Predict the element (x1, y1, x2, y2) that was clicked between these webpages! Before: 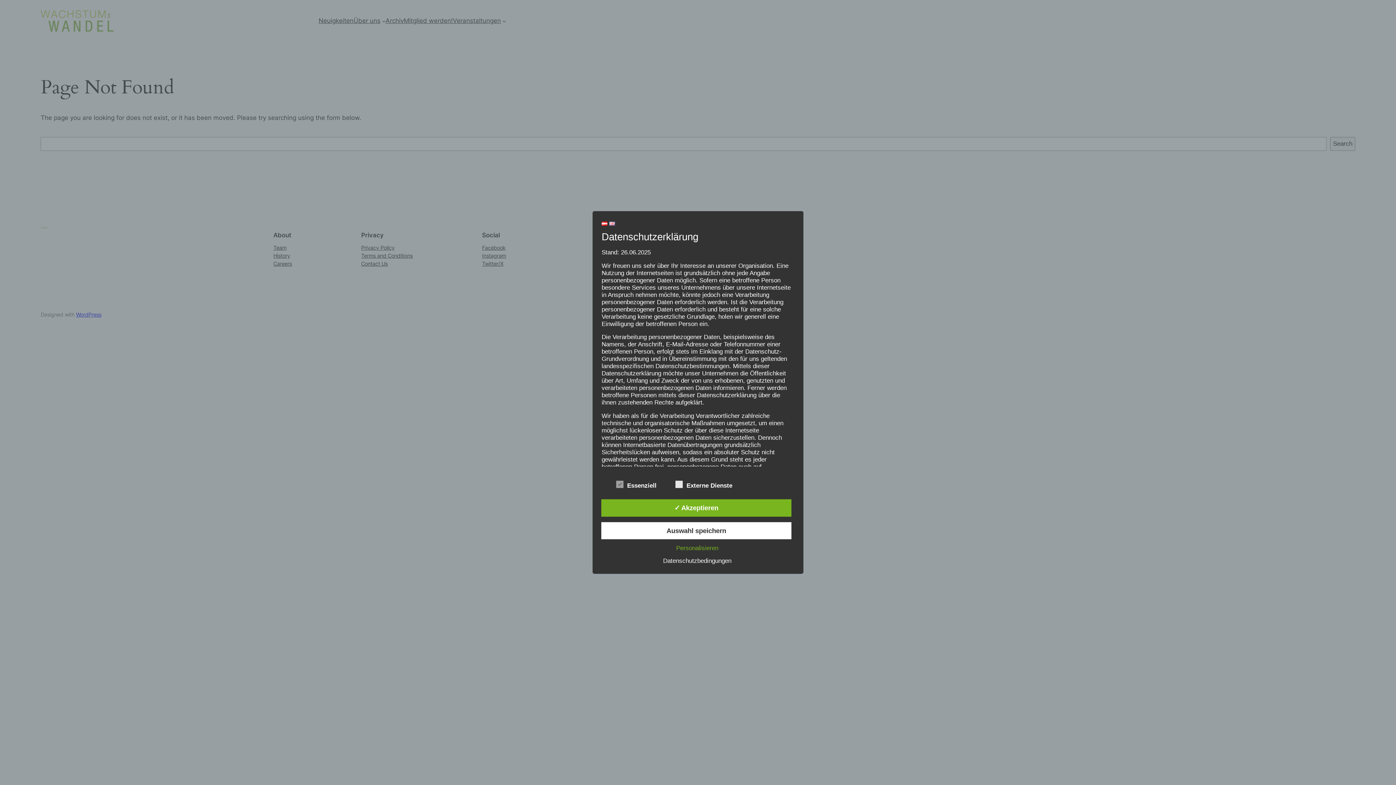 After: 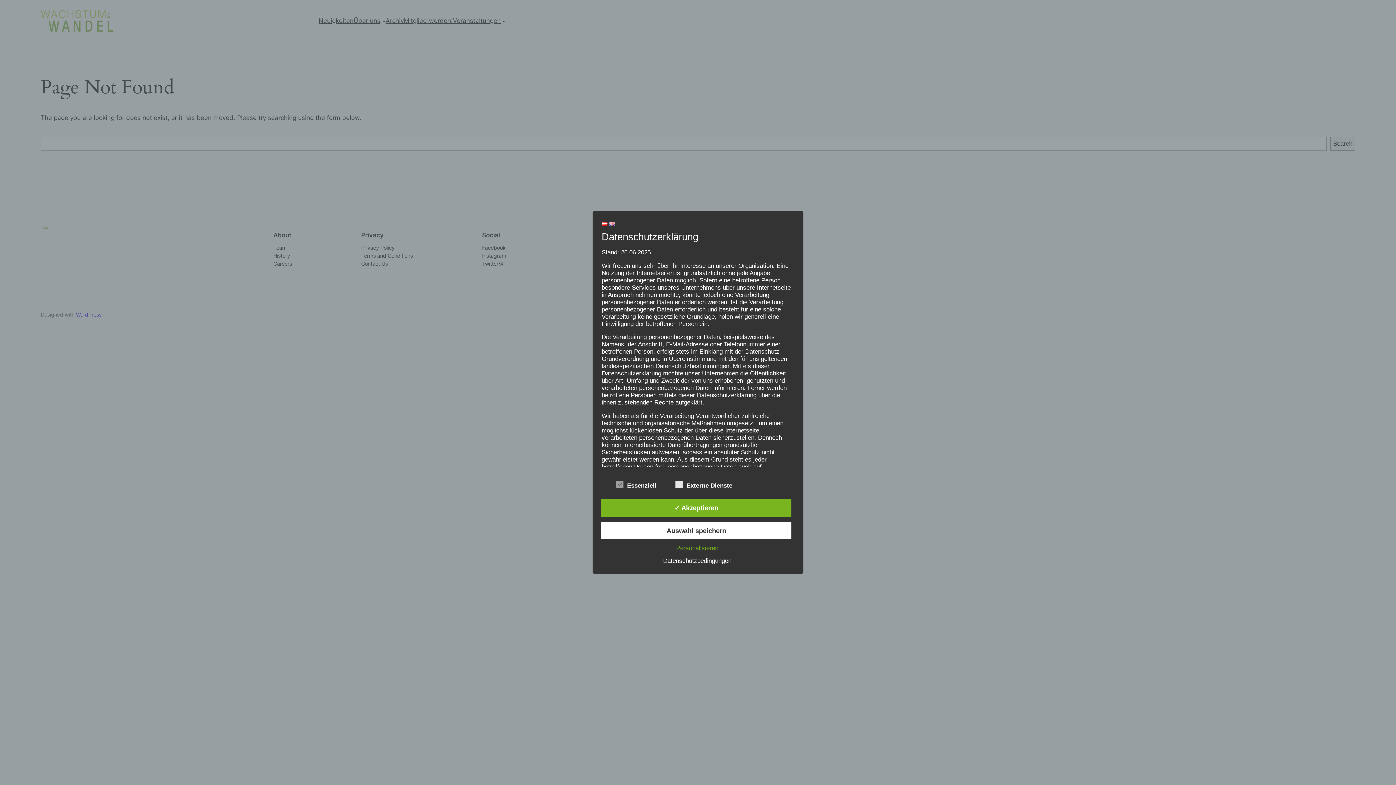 Action: bbox: (659, 557, 735, 564) label: Datenschutzbedingungen